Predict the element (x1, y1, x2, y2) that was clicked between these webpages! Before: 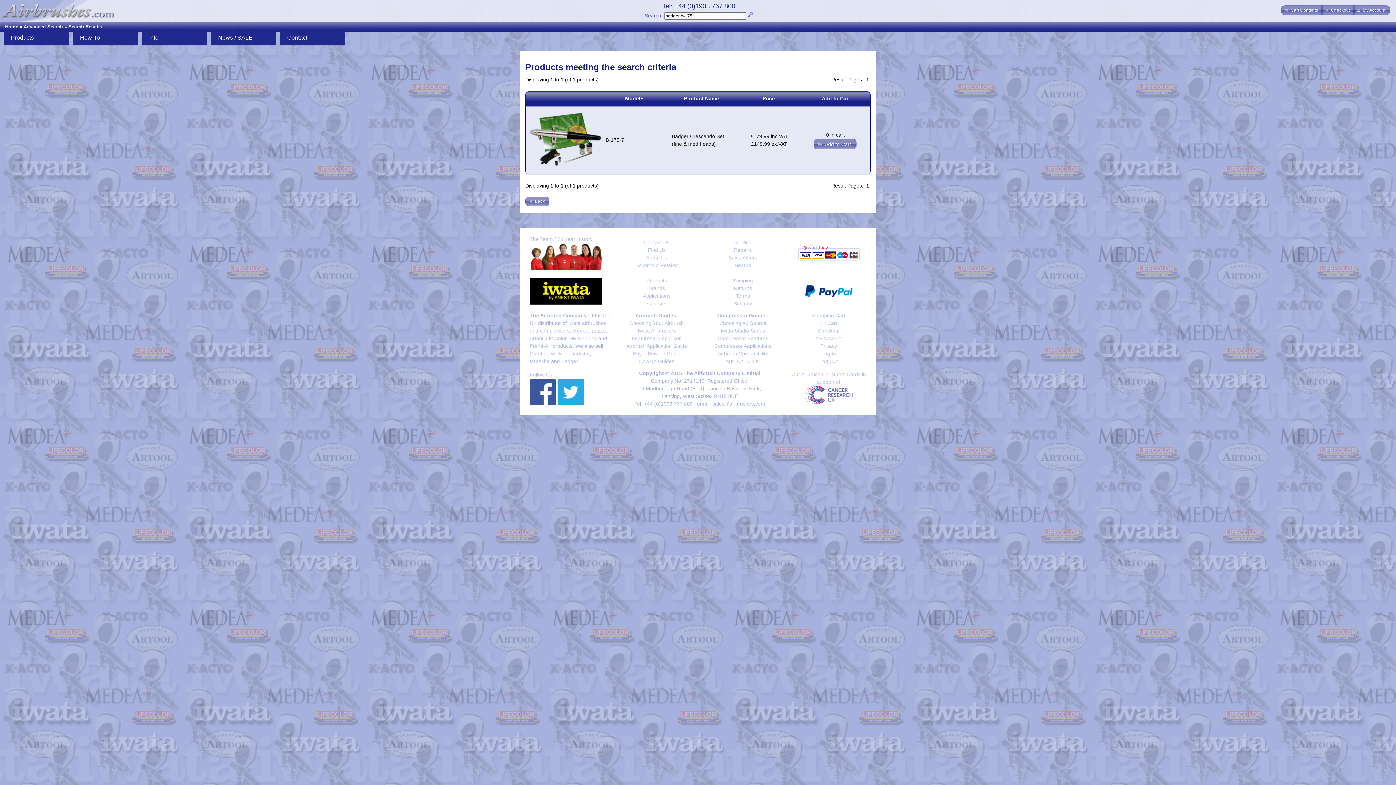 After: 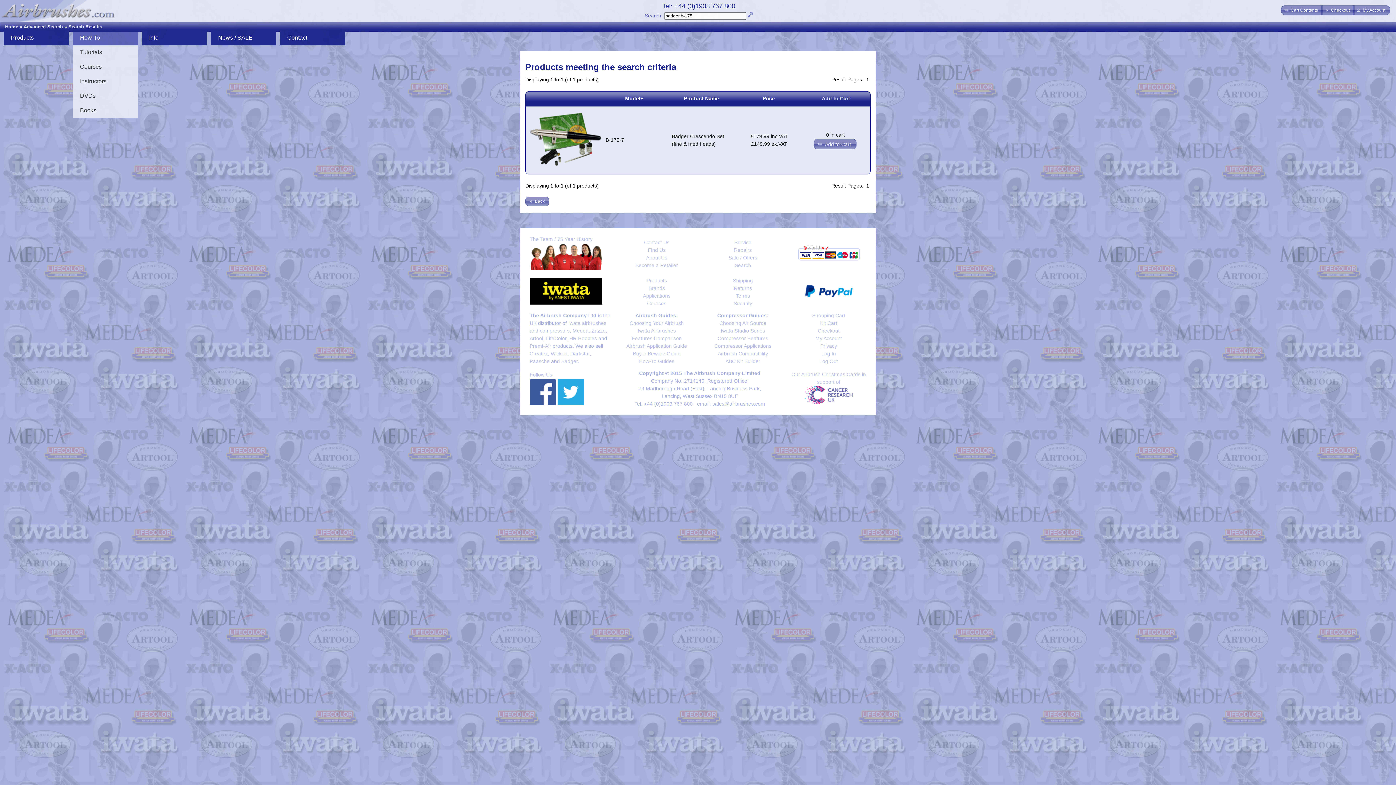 Action: bbox: (72, 30, 138, 45) label: How-To